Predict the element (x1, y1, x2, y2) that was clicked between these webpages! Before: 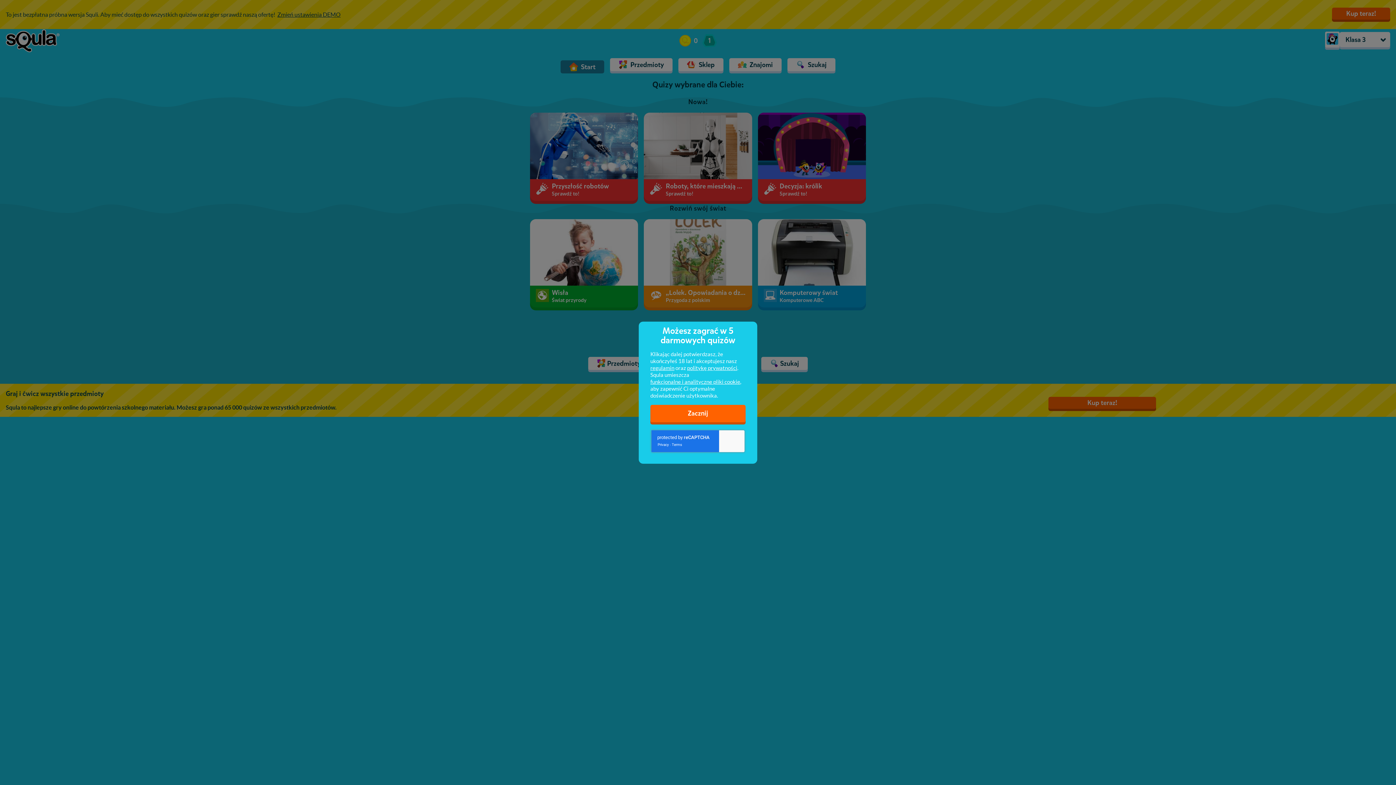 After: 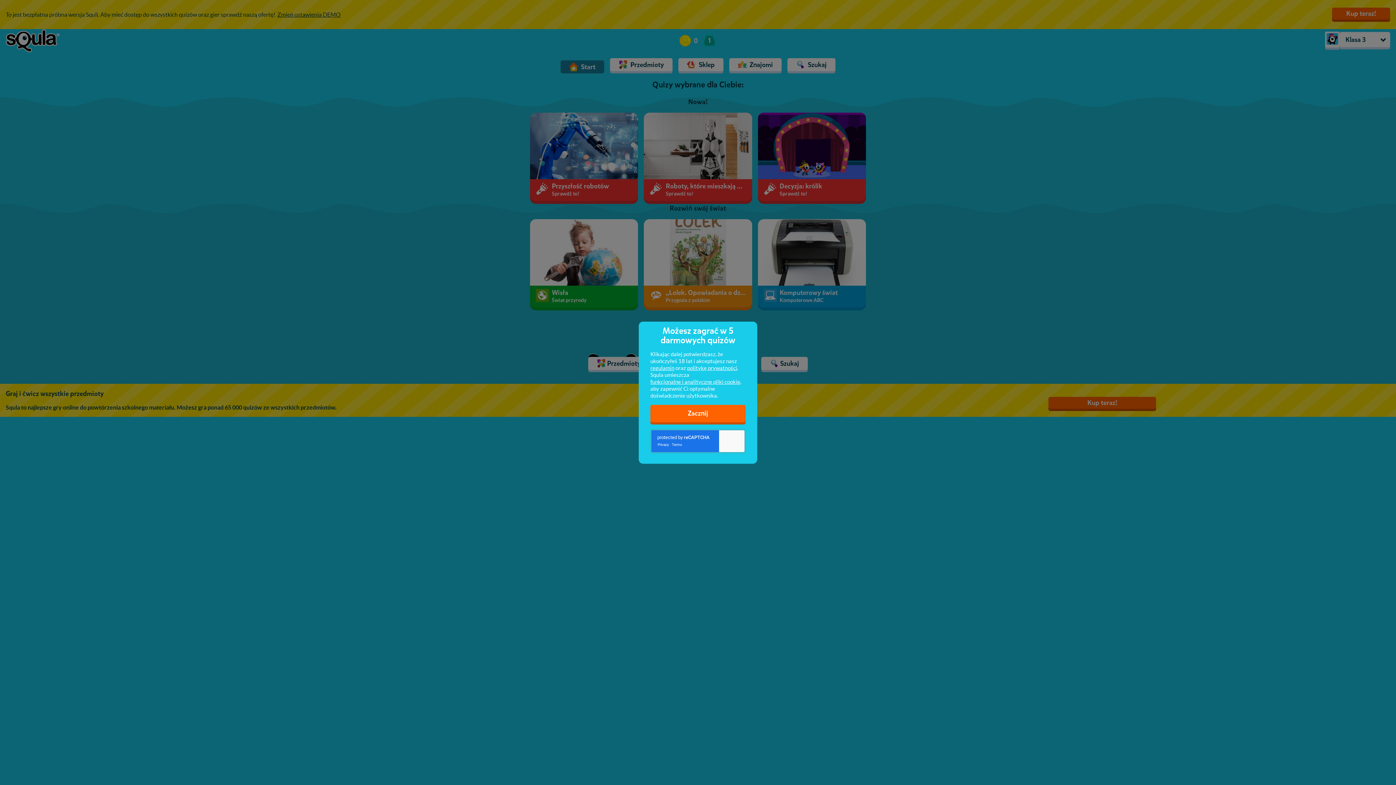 Action: bbox: (650, 378, 740, 385) label: funkcjonalne i analityczne pliki cookie